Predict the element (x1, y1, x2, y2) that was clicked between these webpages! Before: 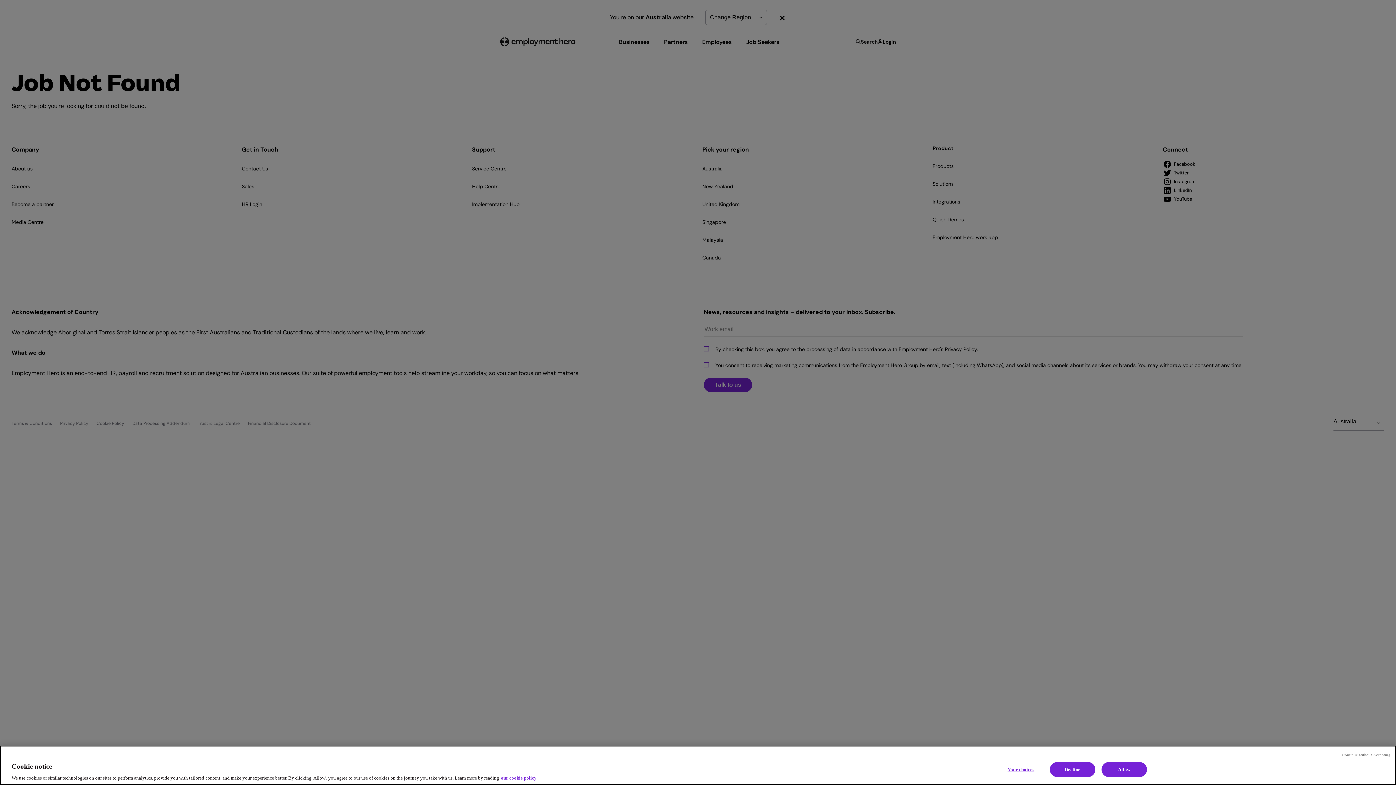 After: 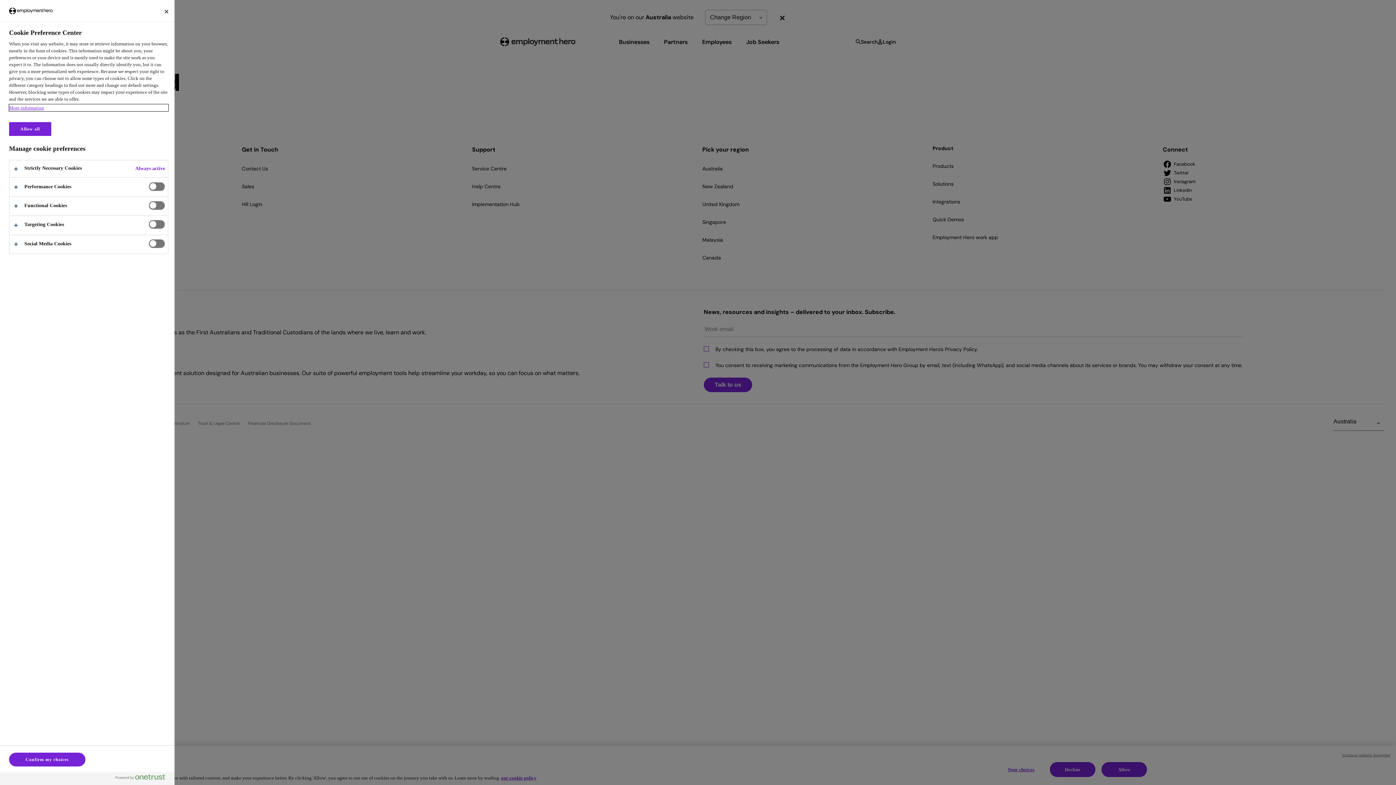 Action: label: Your choices bbox: (998, 762, 1043, 776)